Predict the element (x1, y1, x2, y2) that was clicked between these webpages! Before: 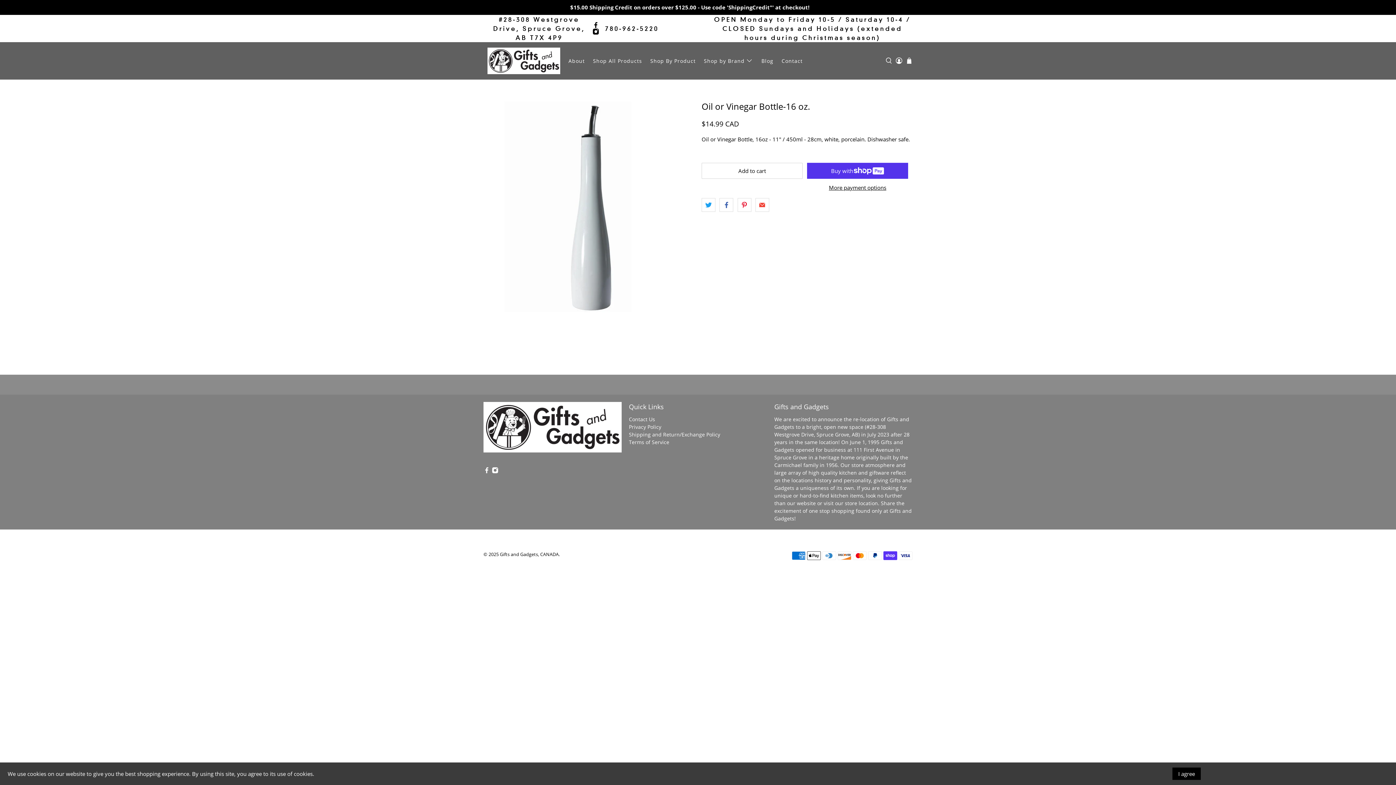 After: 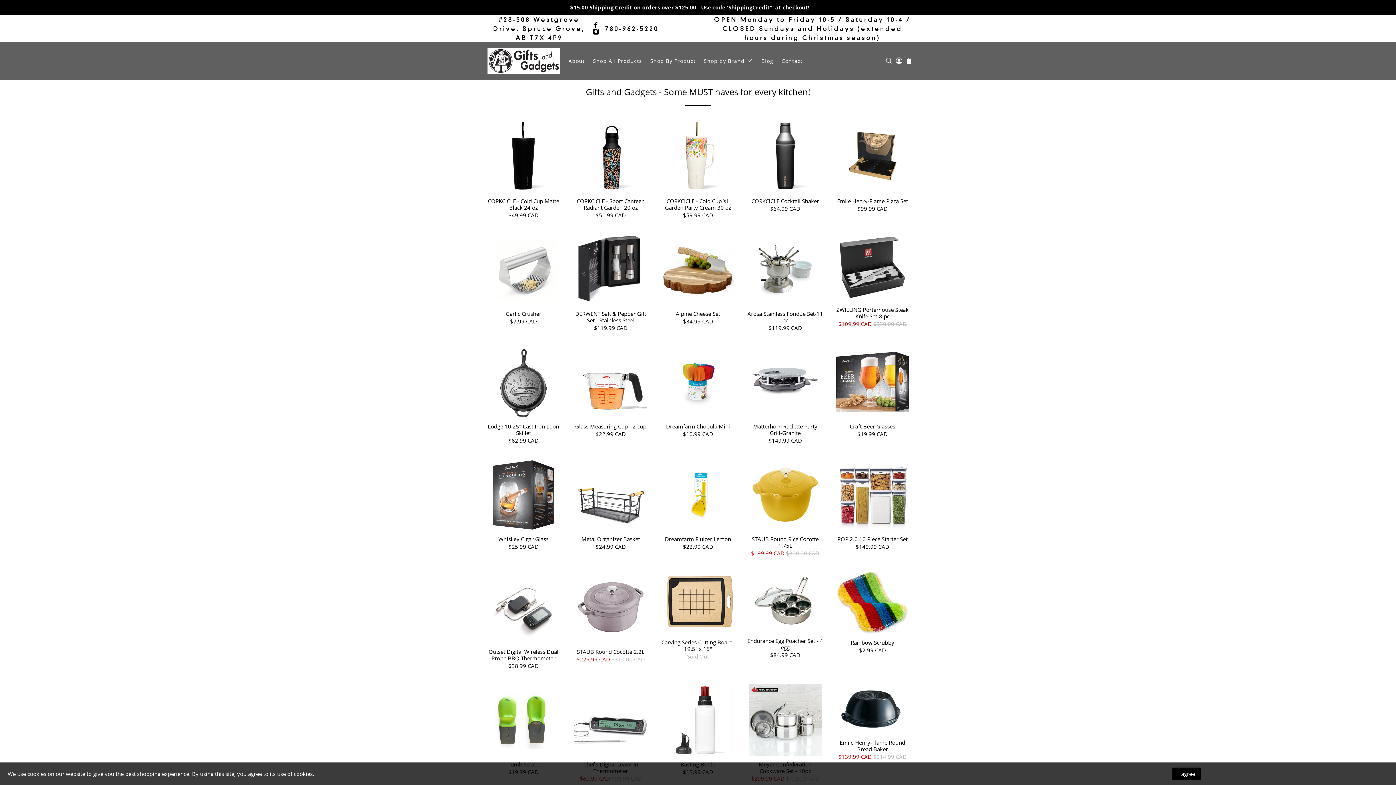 Action: bbox: (487, 47, 560, 74)